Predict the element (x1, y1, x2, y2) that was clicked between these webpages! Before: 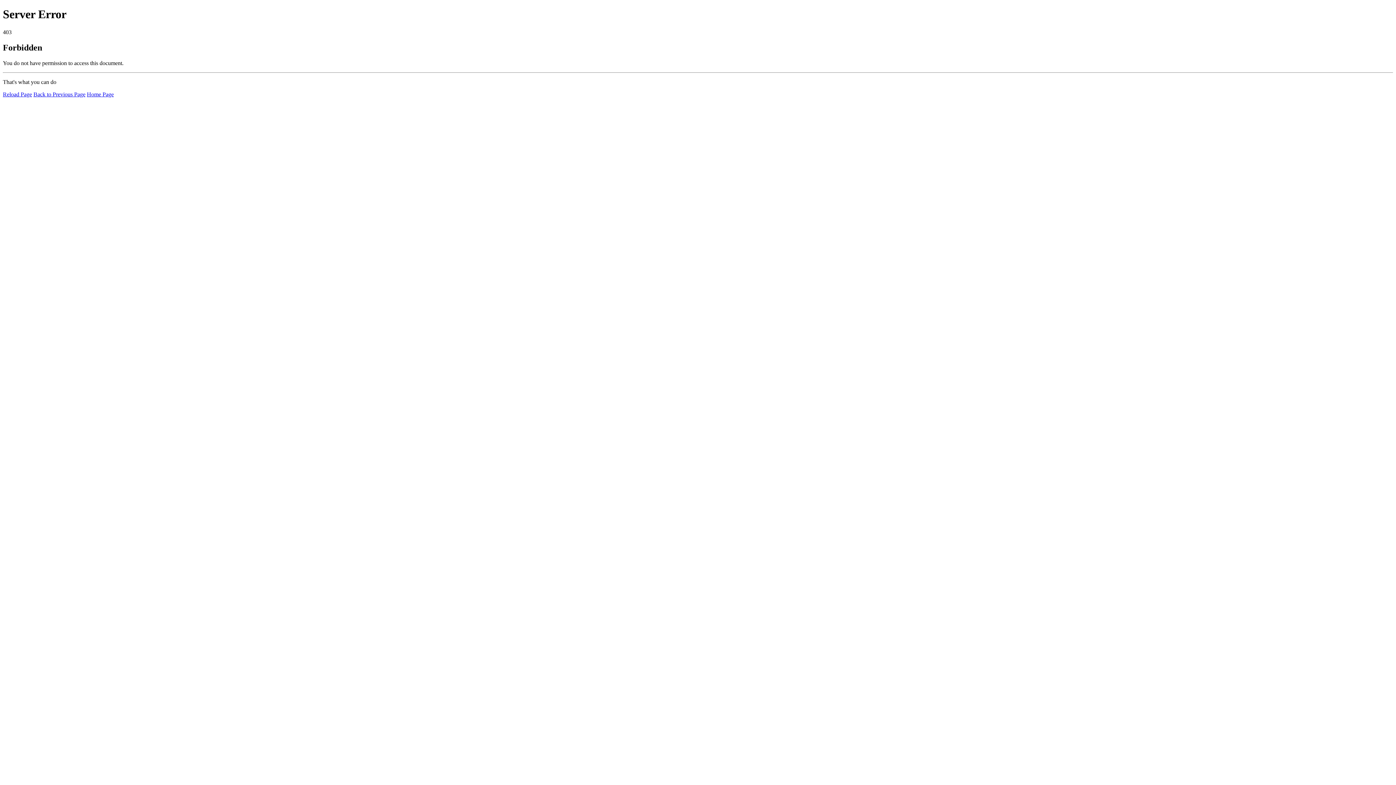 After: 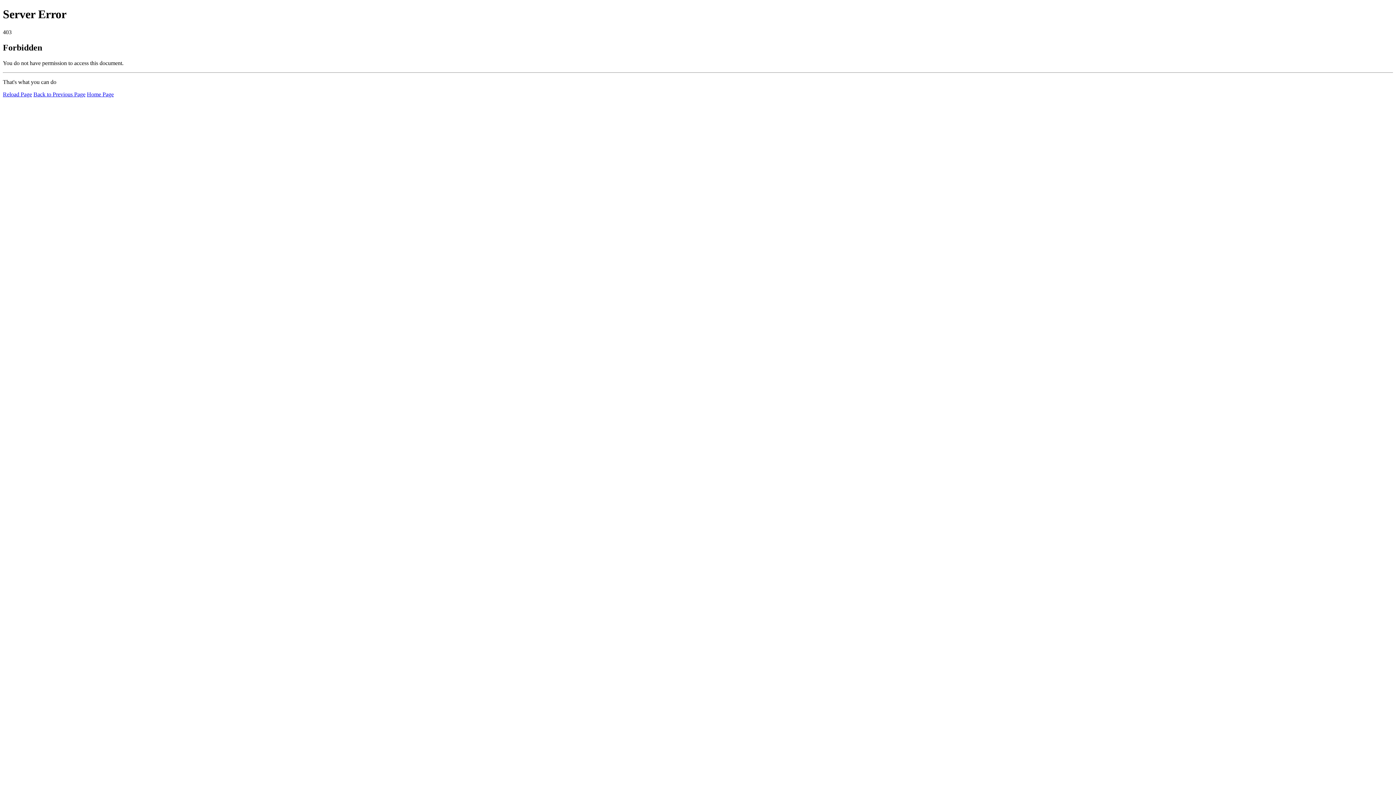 Action: label: Home Page bbox: (86, 91, 113, 97)